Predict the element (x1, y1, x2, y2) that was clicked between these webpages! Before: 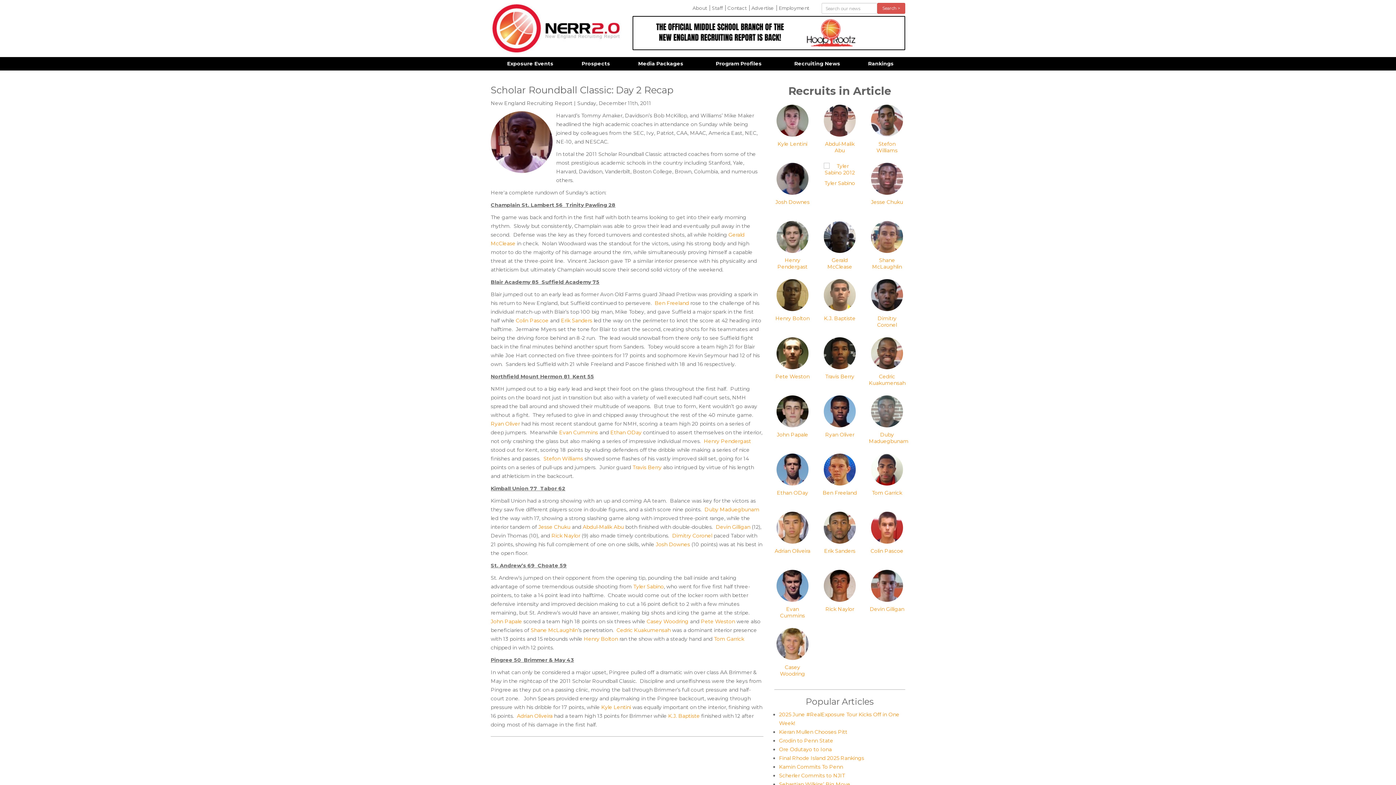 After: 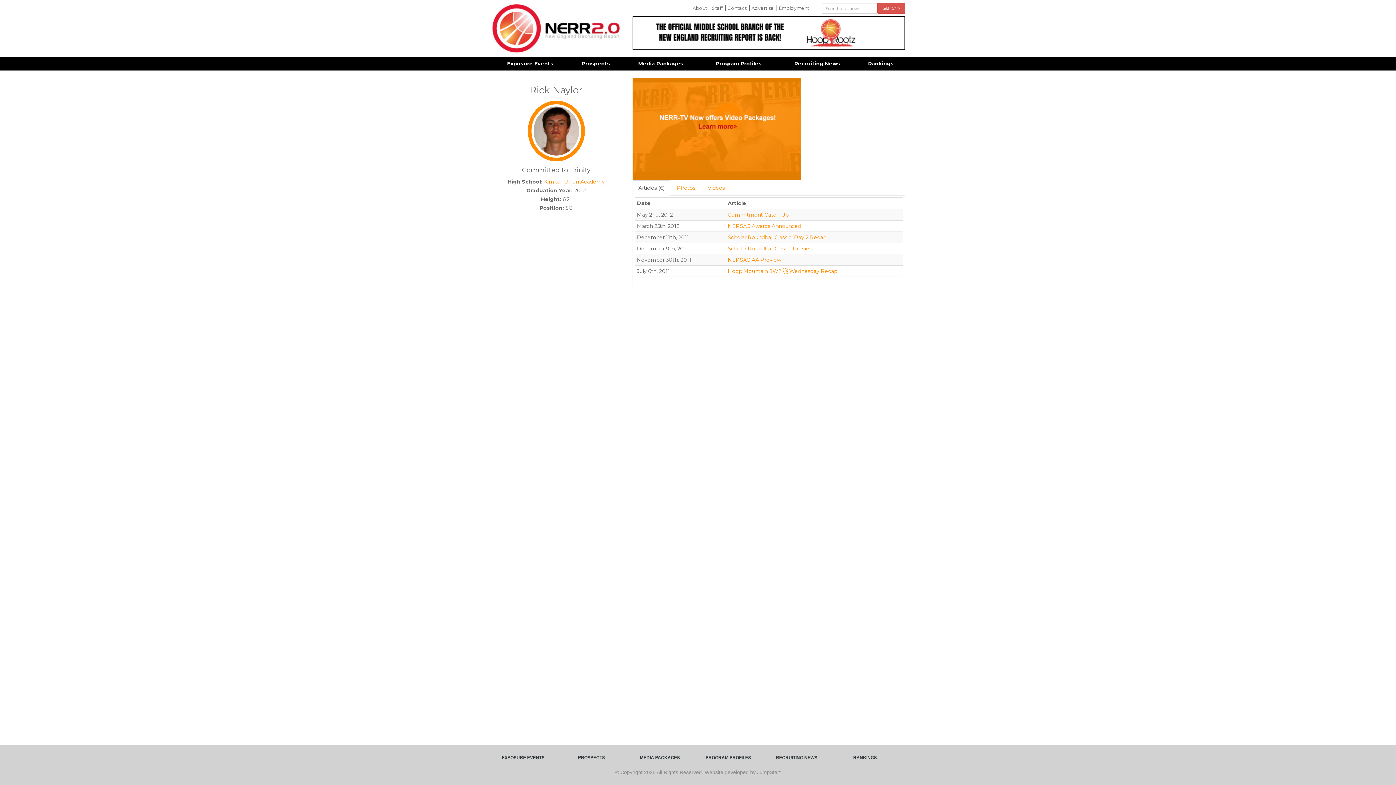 Action: bbox: (821, 582, 858, 612) label:  Rick Naylor